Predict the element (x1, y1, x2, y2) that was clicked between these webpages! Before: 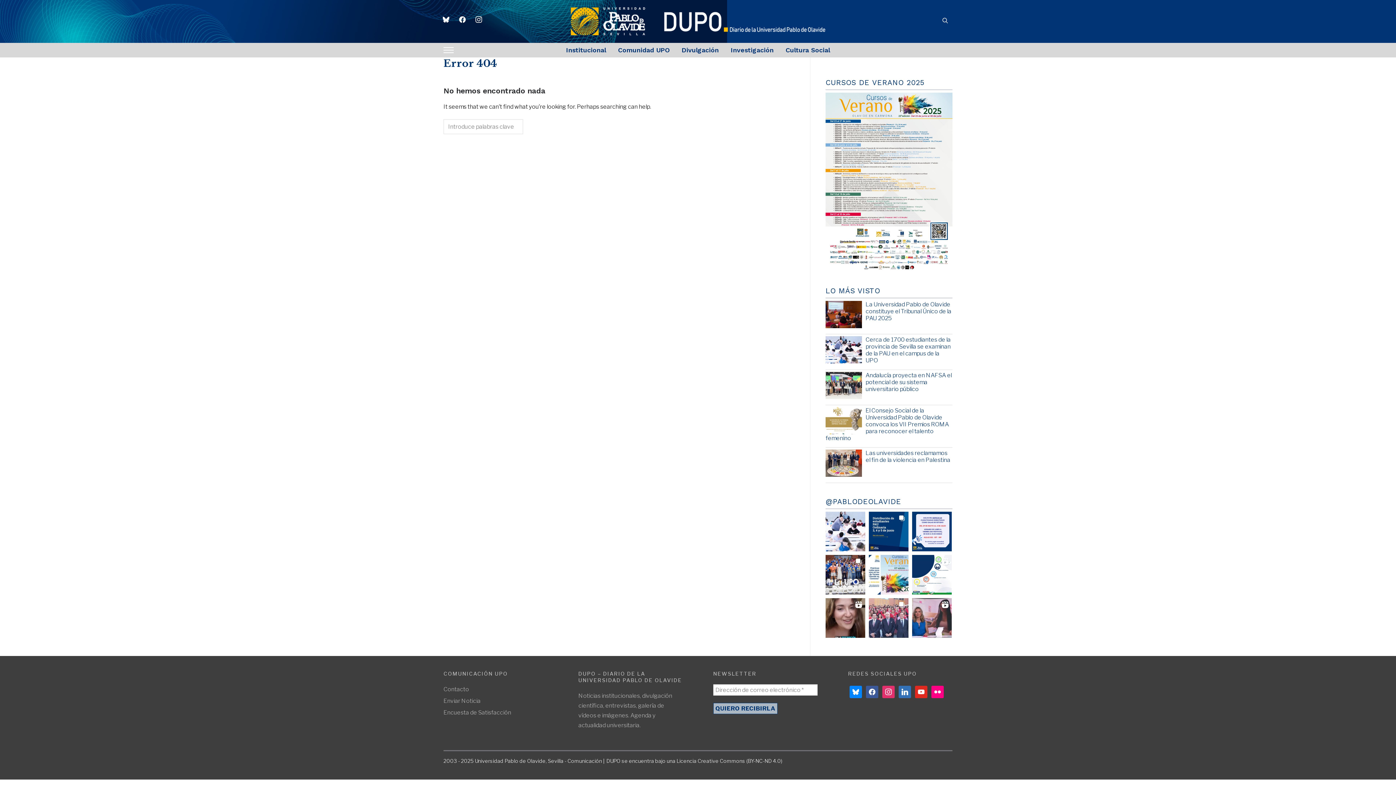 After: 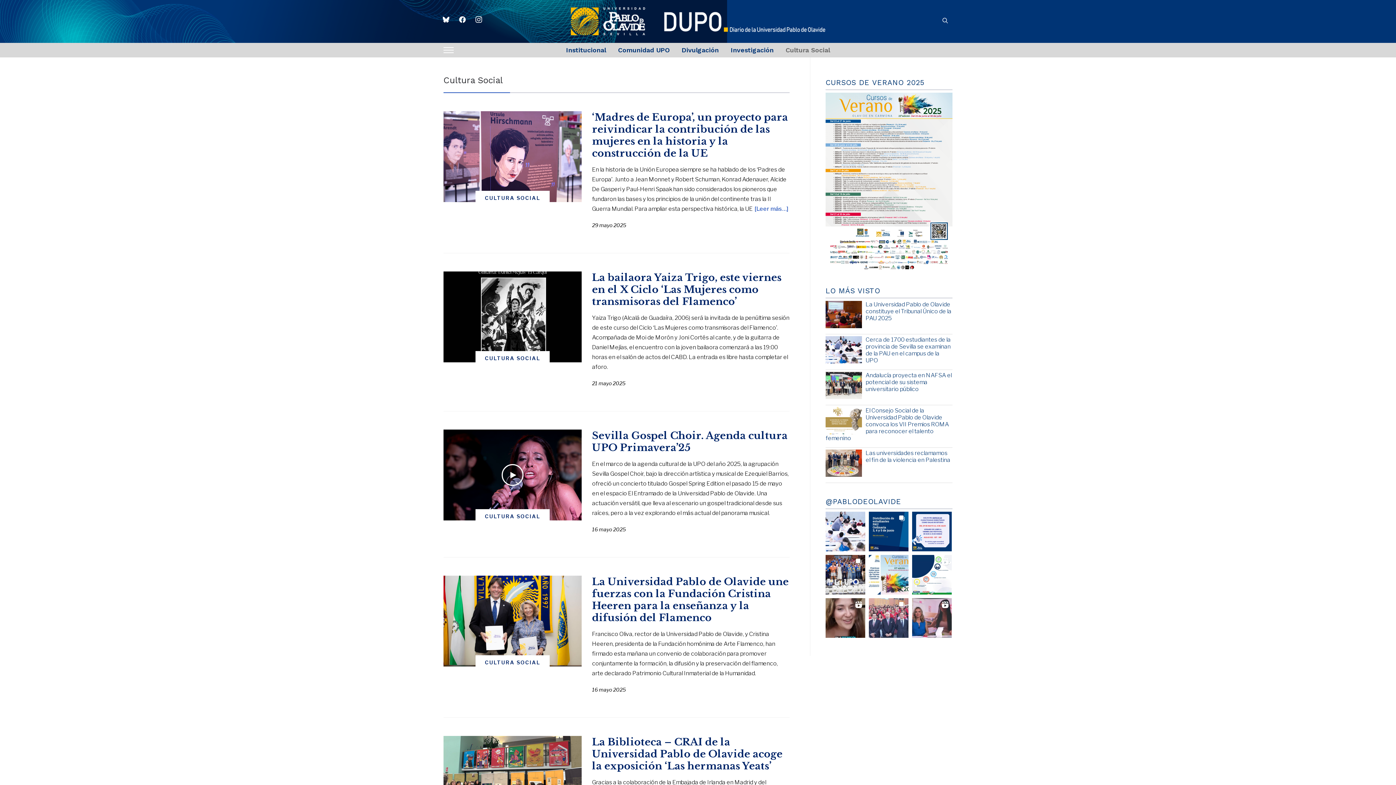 Action: label: Cultura Social bbox: (785, 41, 830, 59)